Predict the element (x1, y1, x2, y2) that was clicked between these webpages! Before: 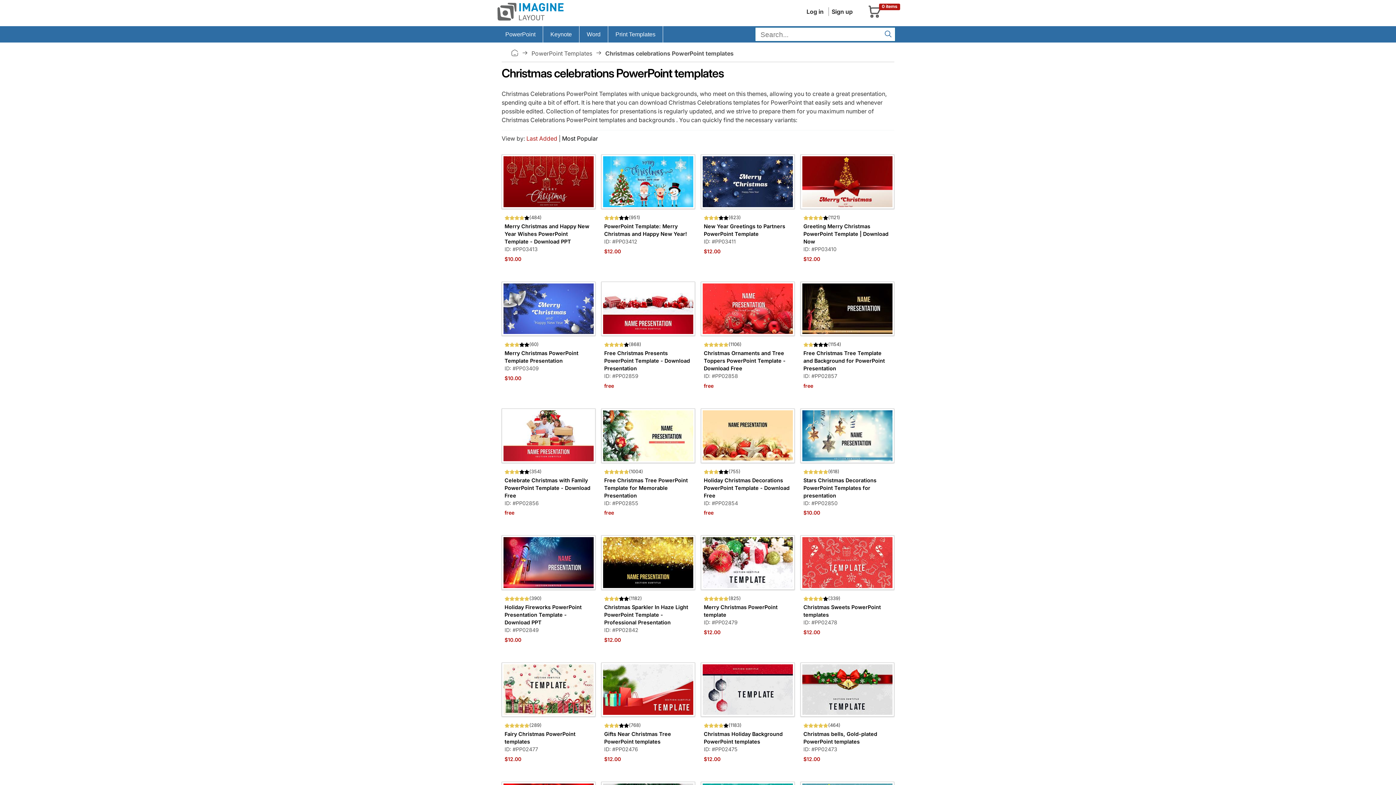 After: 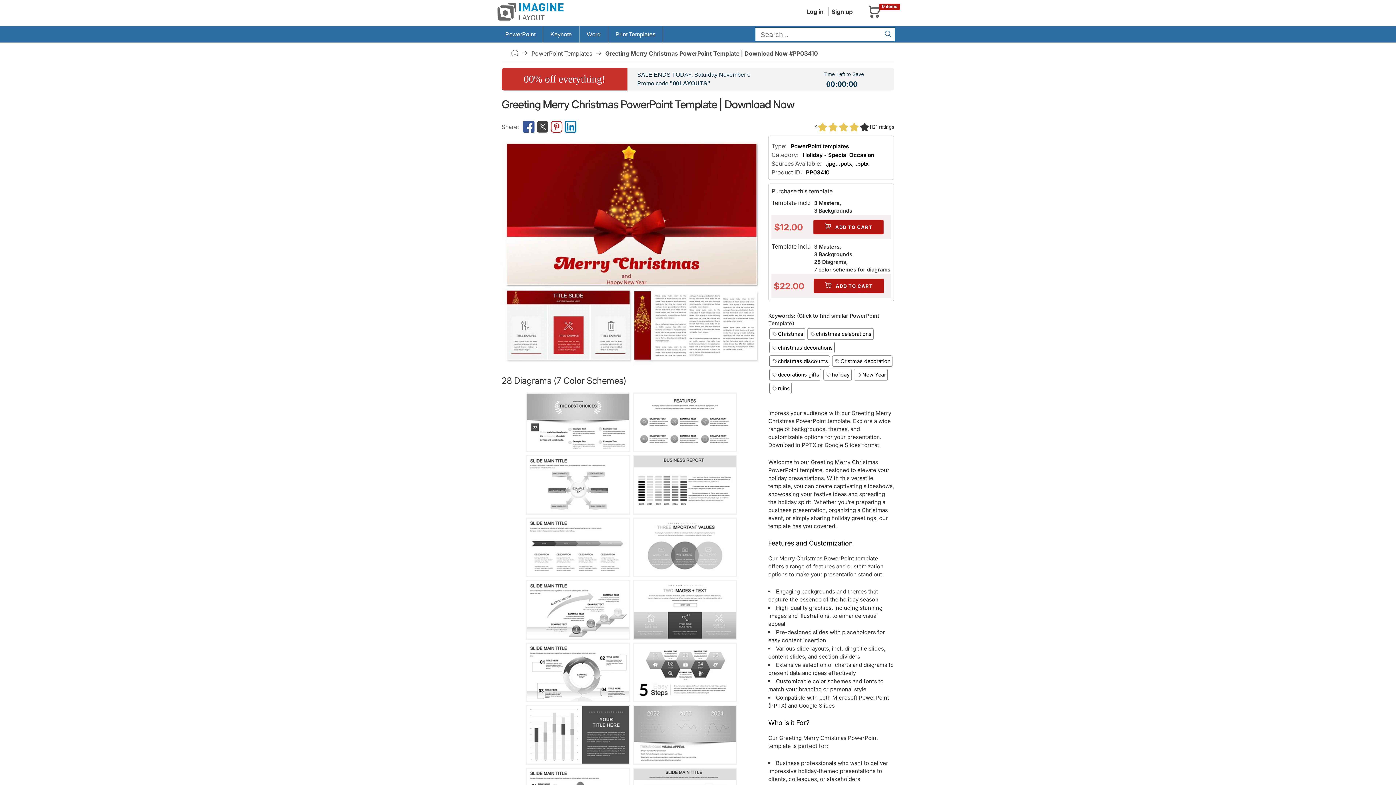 Action: bbox: (800, 154, 894, 209)